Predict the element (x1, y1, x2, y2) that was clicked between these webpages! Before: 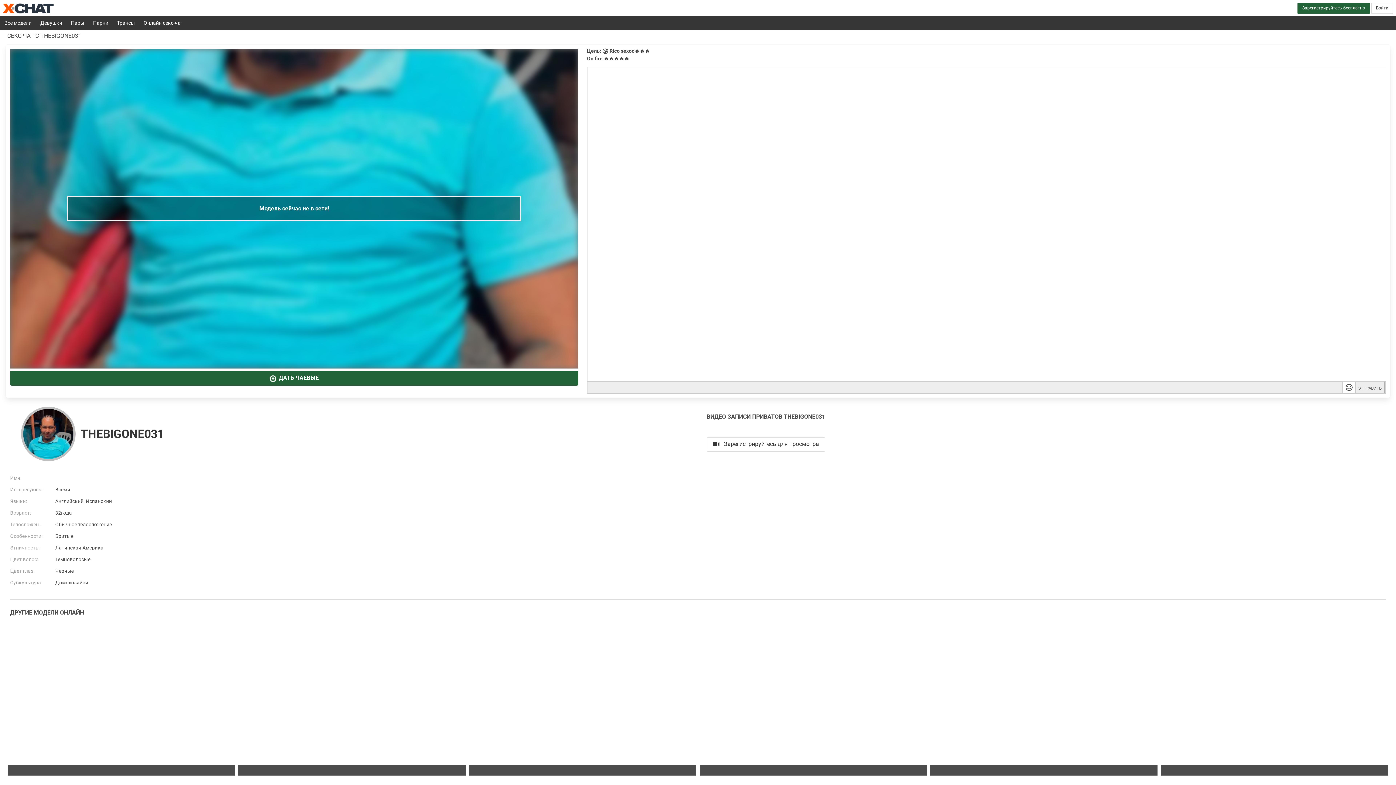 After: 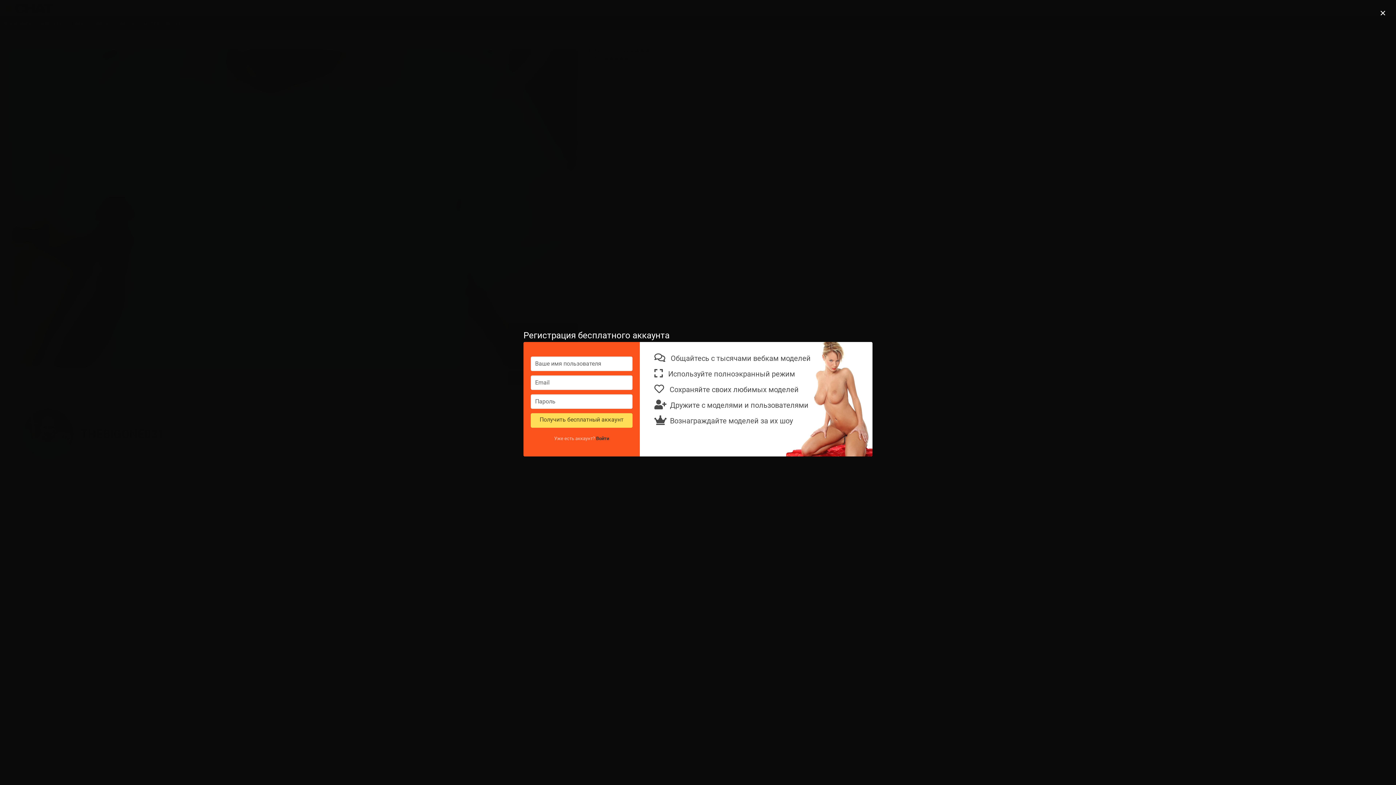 Action: label: ДАТЬ ЧАЕВЫЕ bbox: (10, 371, 578, 385)